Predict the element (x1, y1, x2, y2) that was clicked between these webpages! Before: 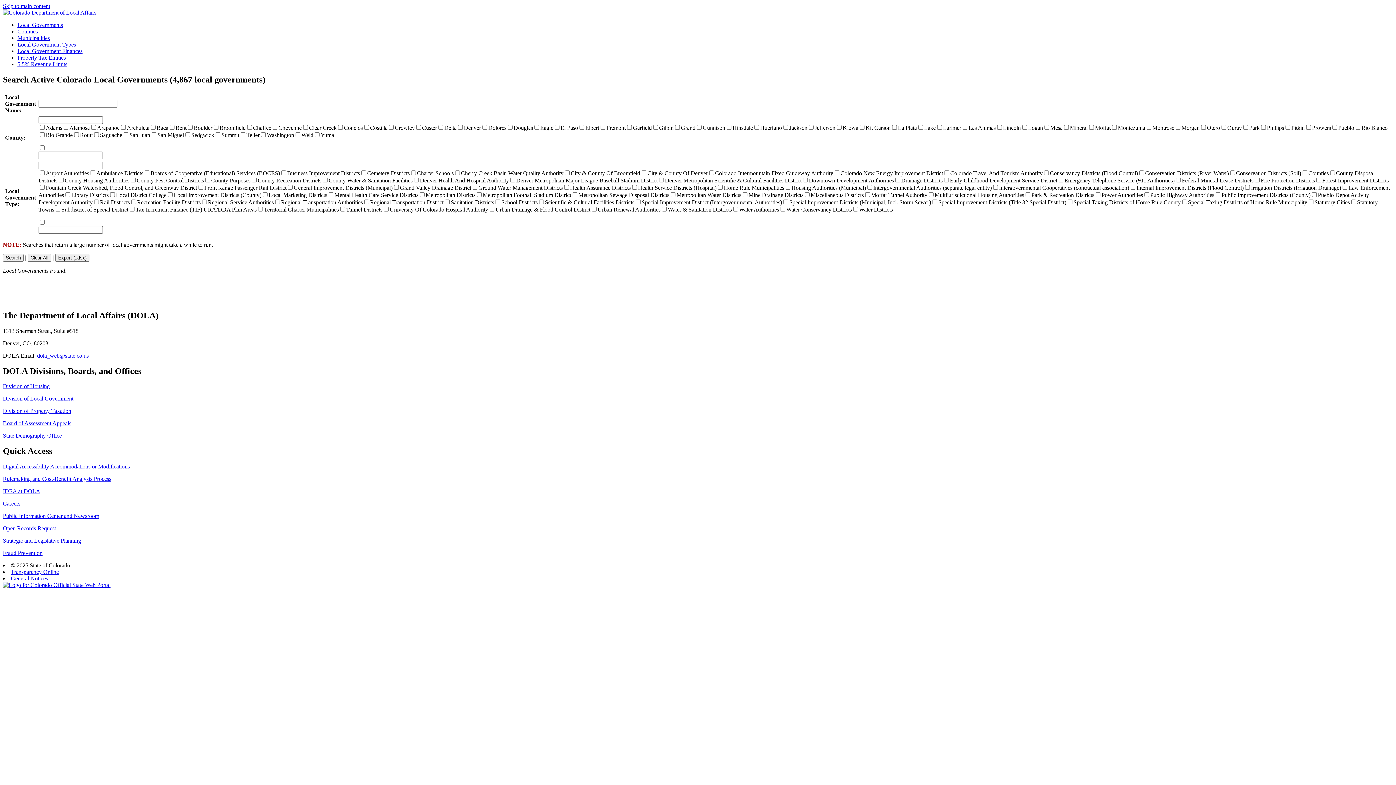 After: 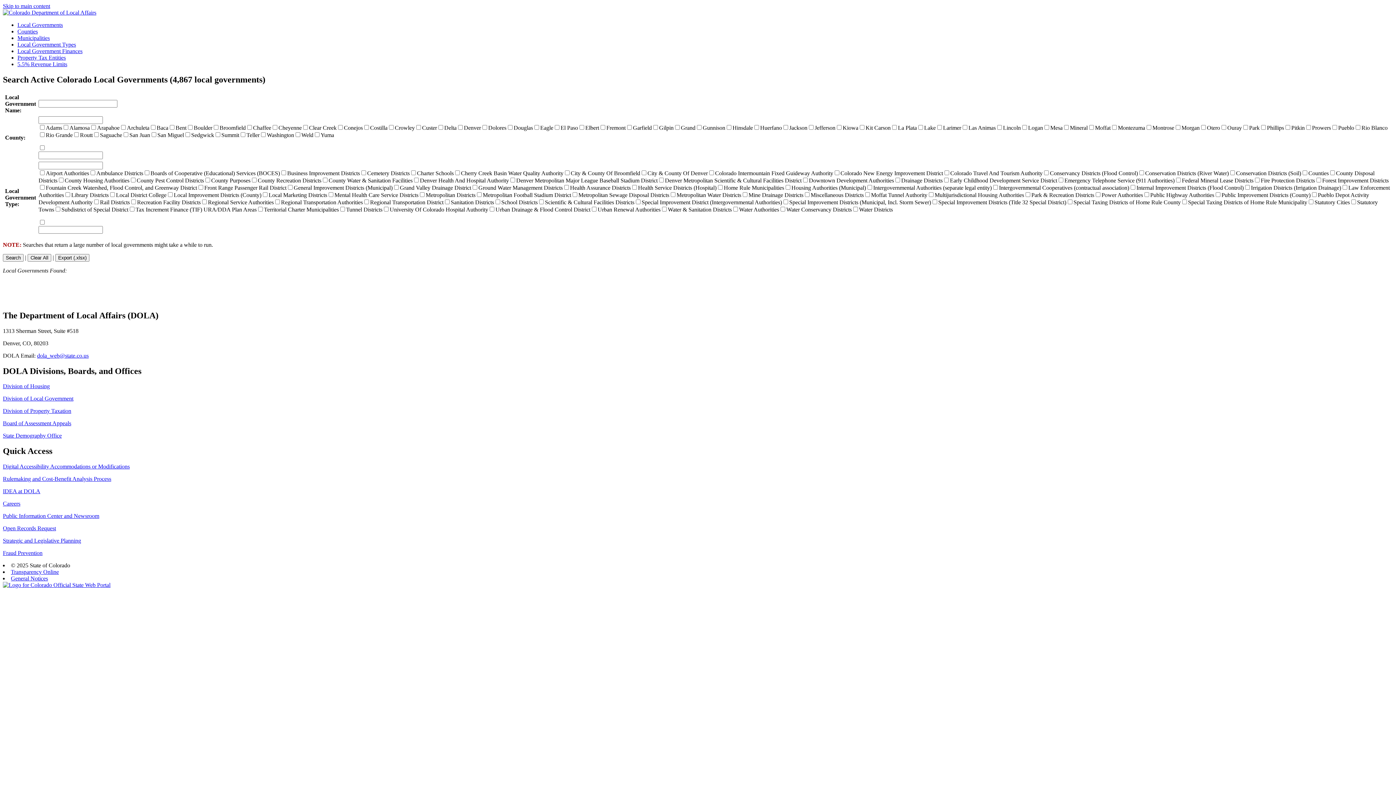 Action: label: Rulemaking and Cost-Benefit Analysis Process bbox: (2, 476, 111, 482)